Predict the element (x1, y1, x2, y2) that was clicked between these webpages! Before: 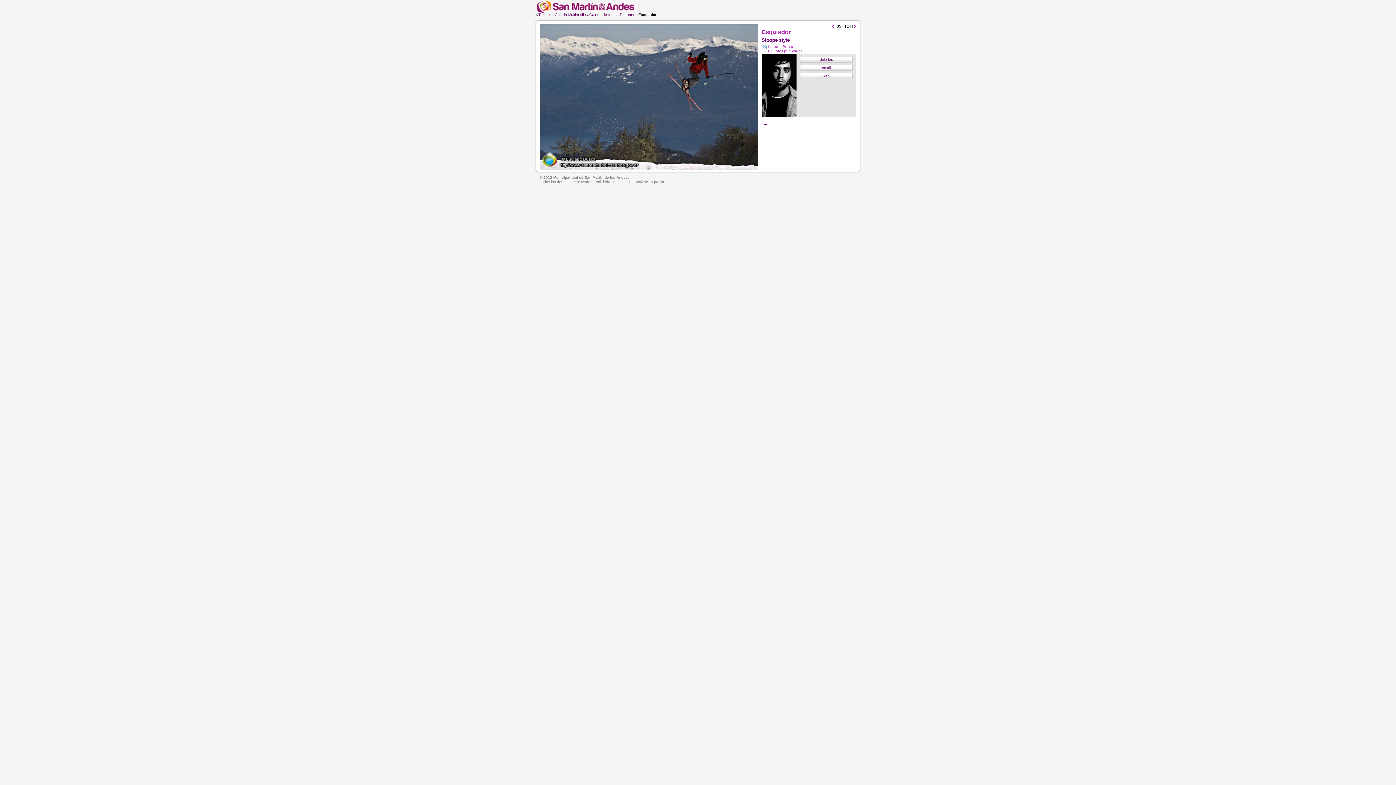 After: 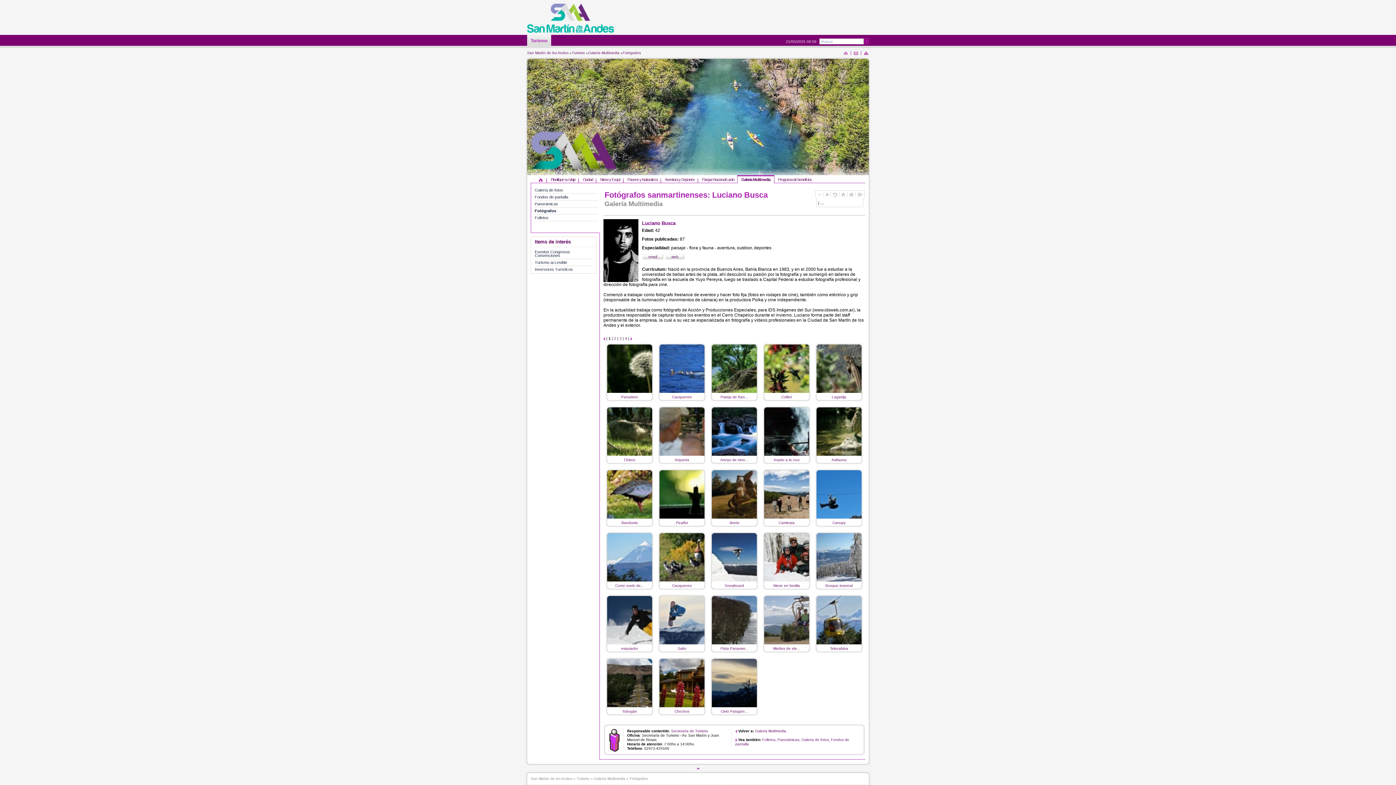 Action: bbox: (800, 56, 852, 62) label: detalles